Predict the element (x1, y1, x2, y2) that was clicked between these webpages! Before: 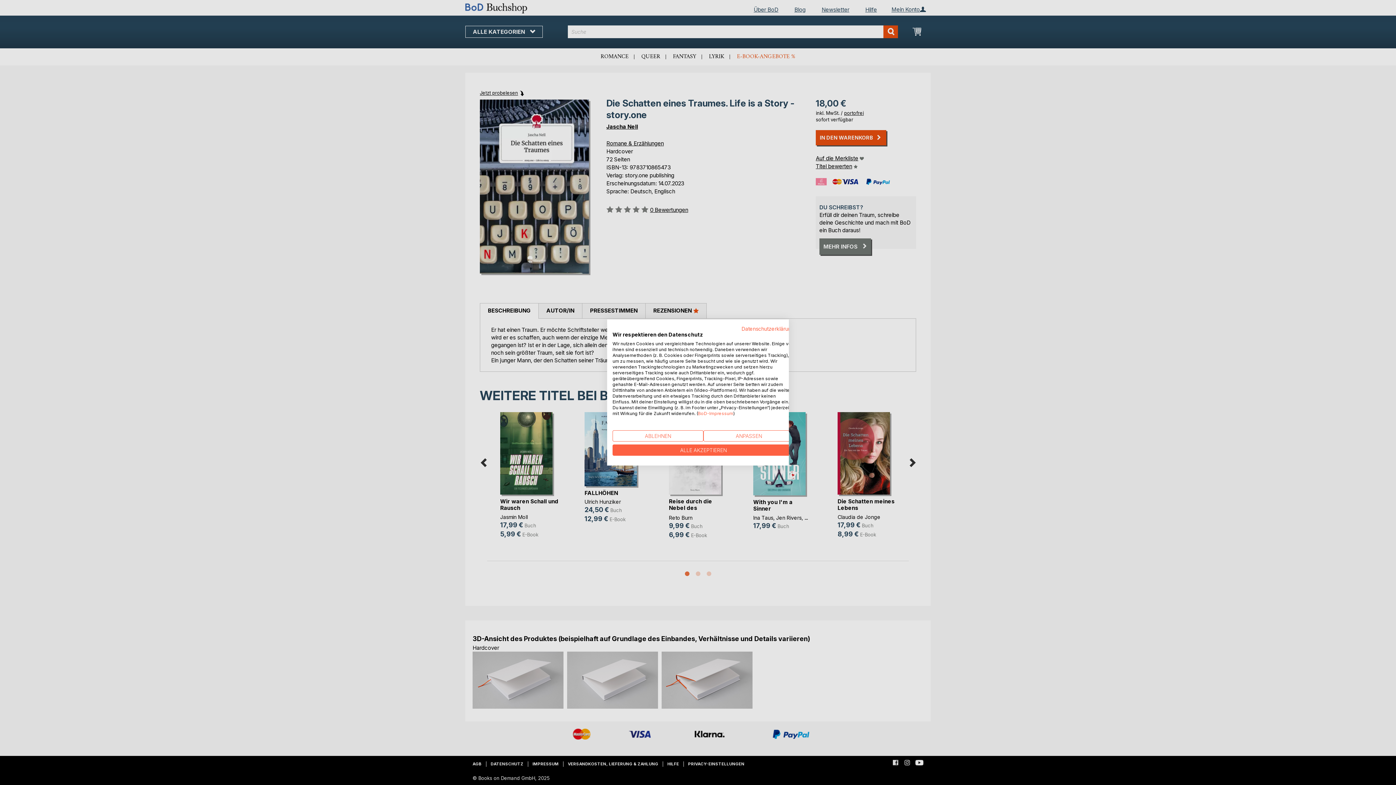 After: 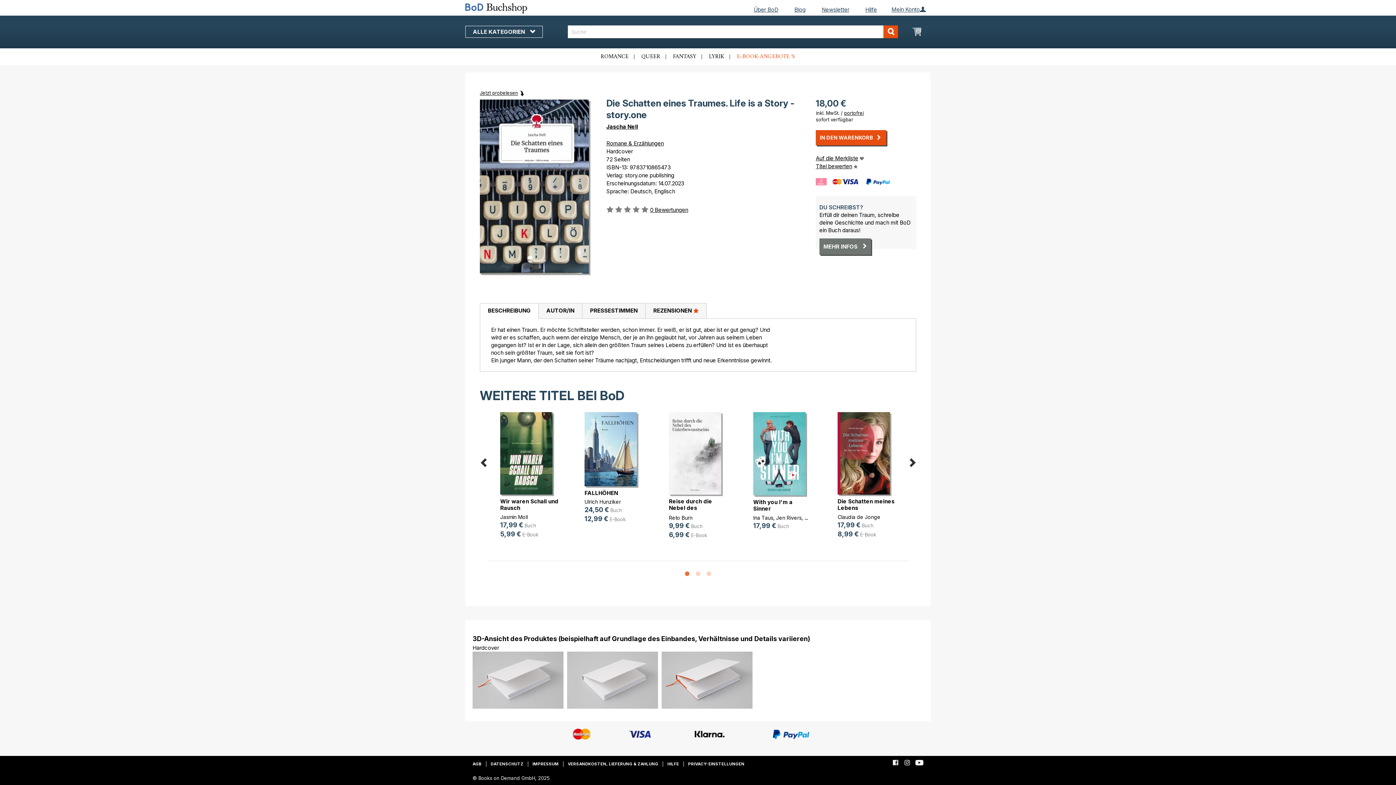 Action: label: Alle verweigern cookies bbox: (612, 430, 703, 441)